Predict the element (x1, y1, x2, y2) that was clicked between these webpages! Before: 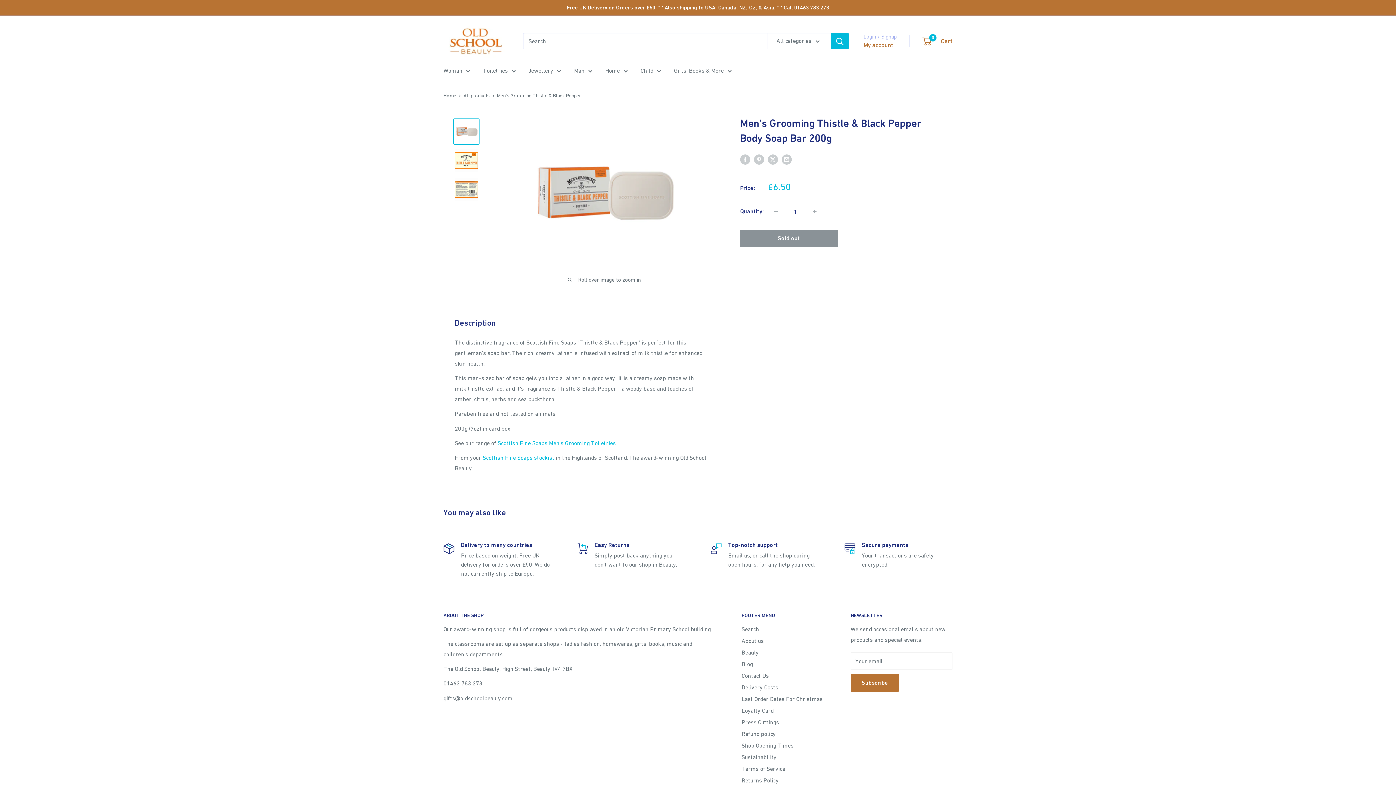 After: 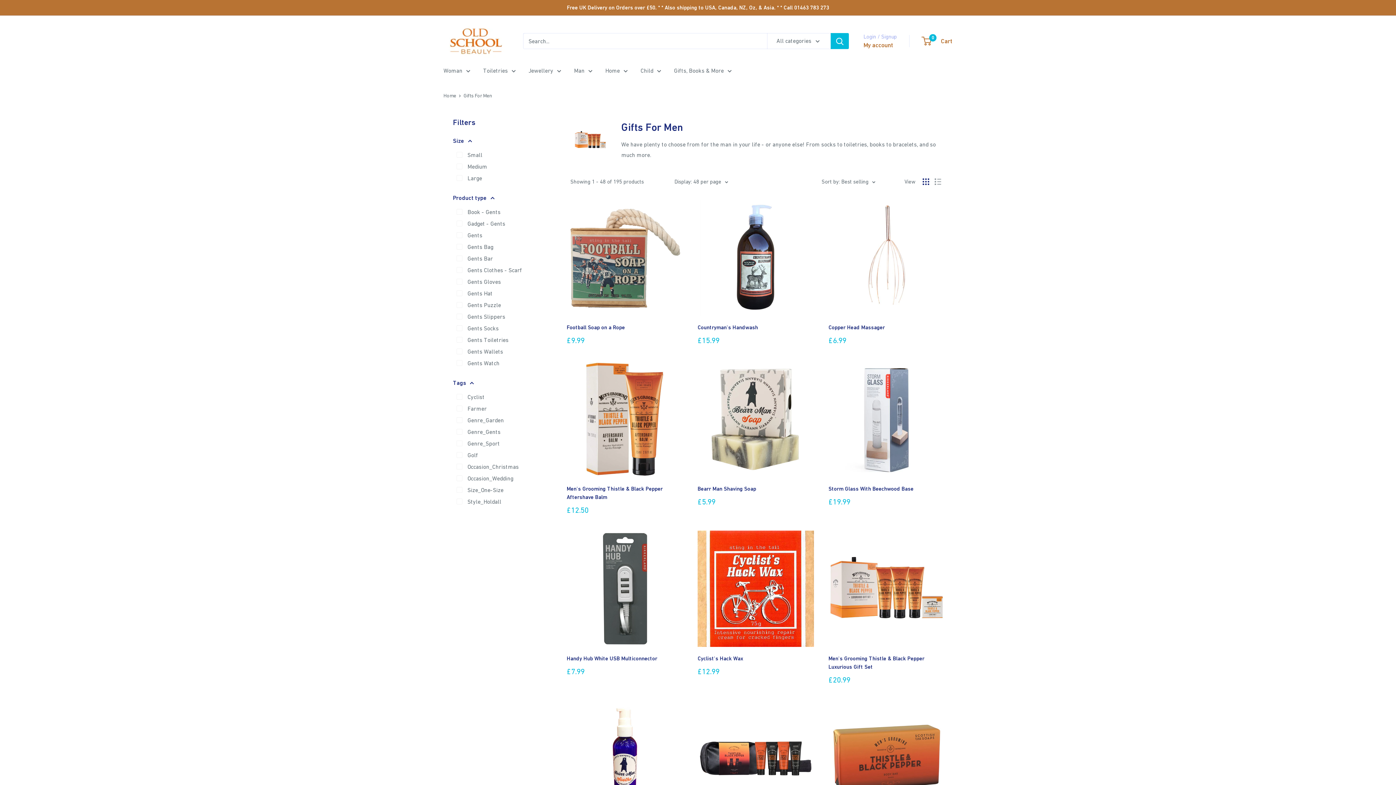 Action: bbox: (574, 65, 592, 76) label: Man